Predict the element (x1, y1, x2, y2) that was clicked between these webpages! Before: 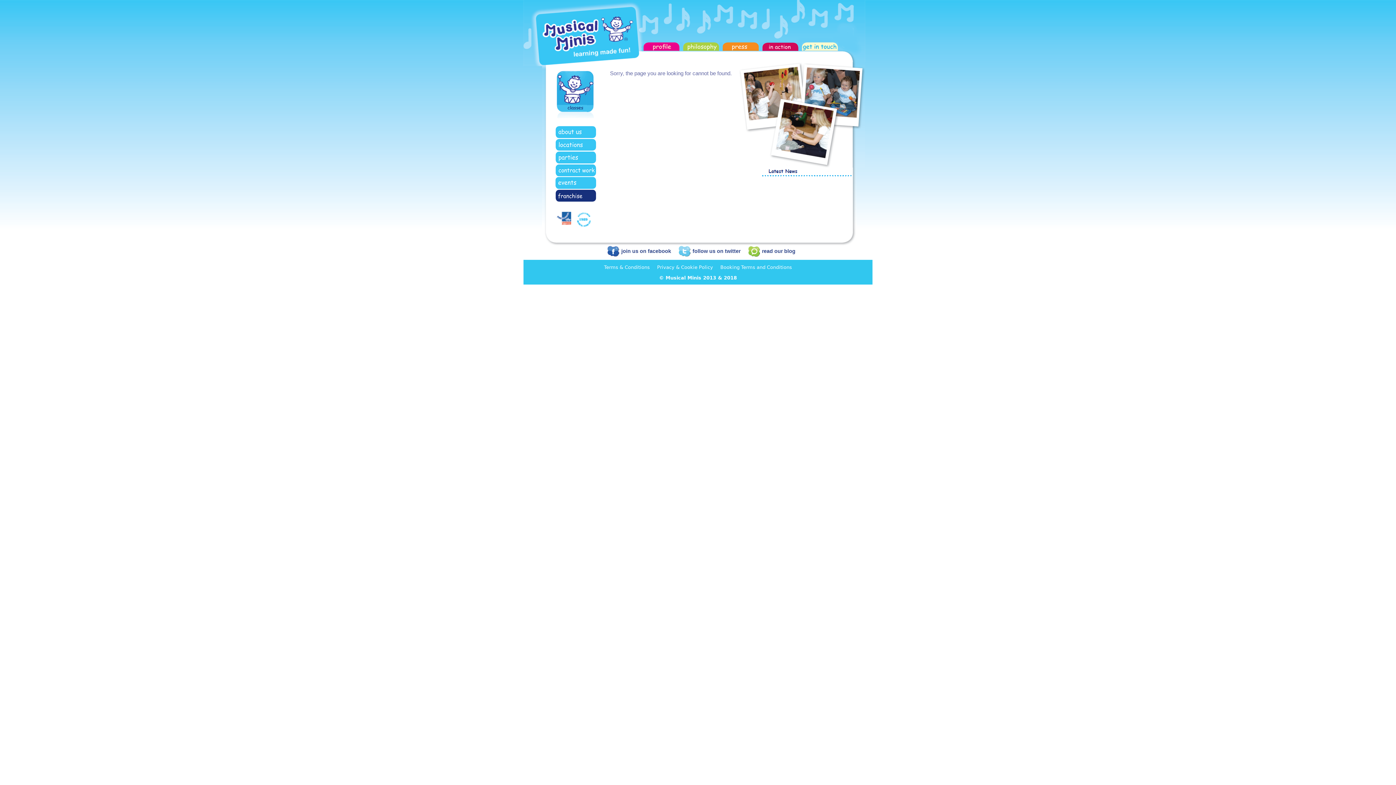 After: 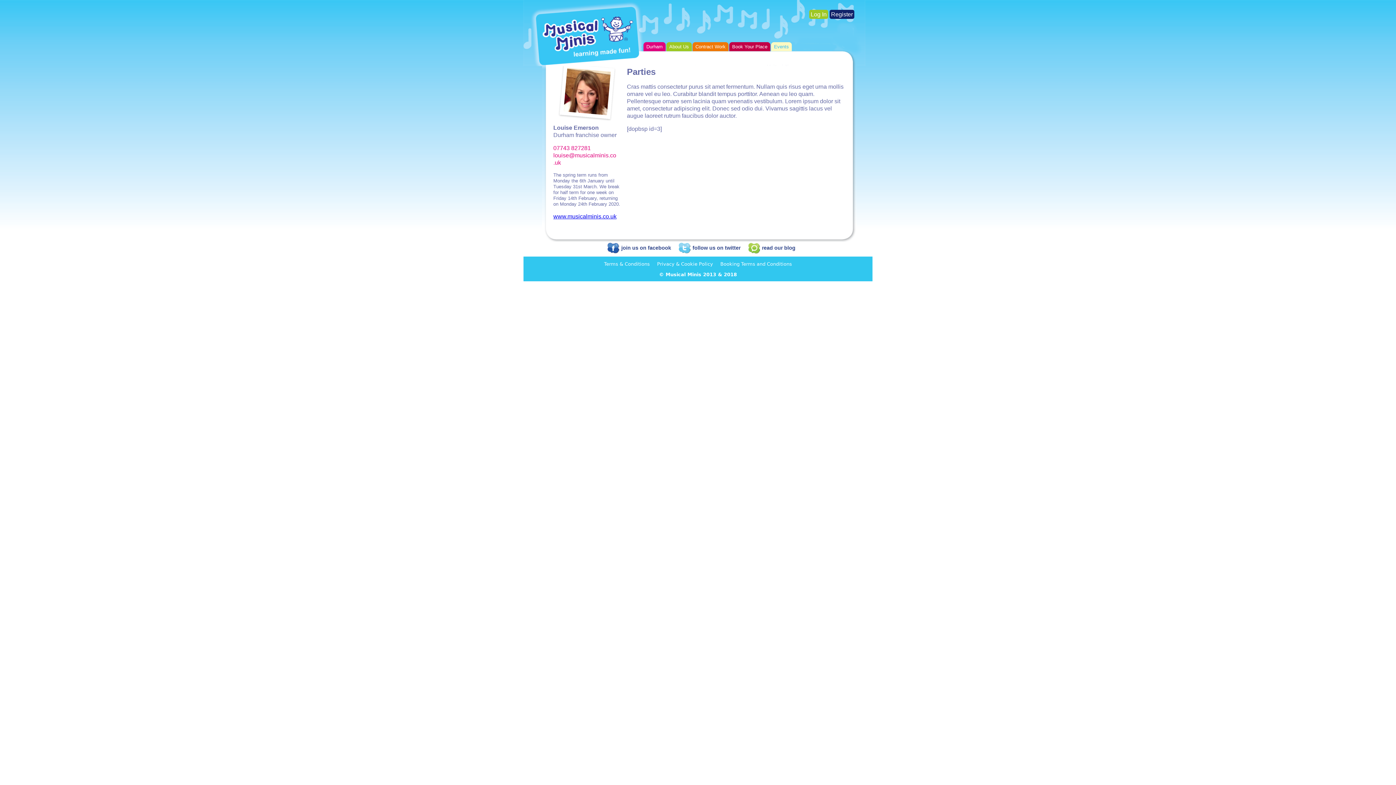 Action: bbox: (555, 158, 596, 164)